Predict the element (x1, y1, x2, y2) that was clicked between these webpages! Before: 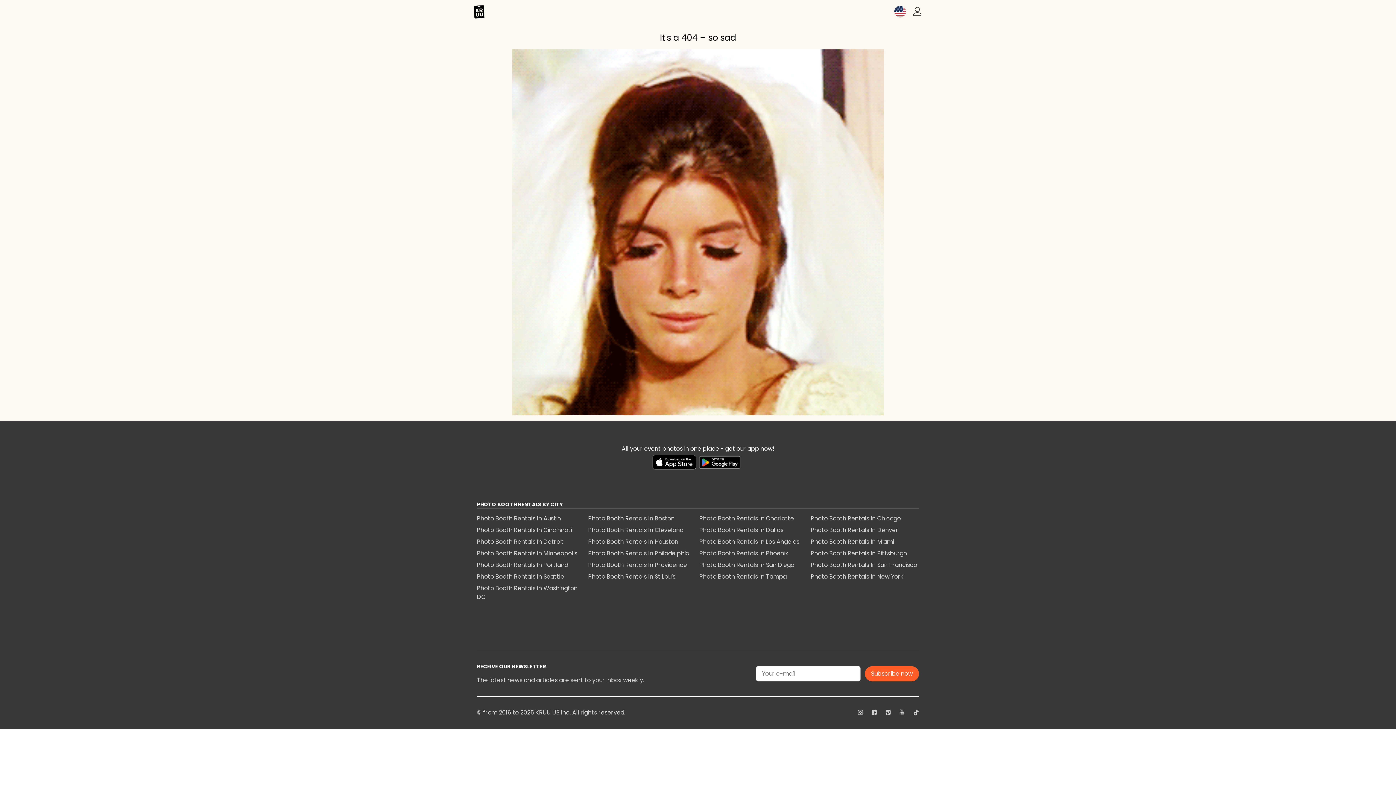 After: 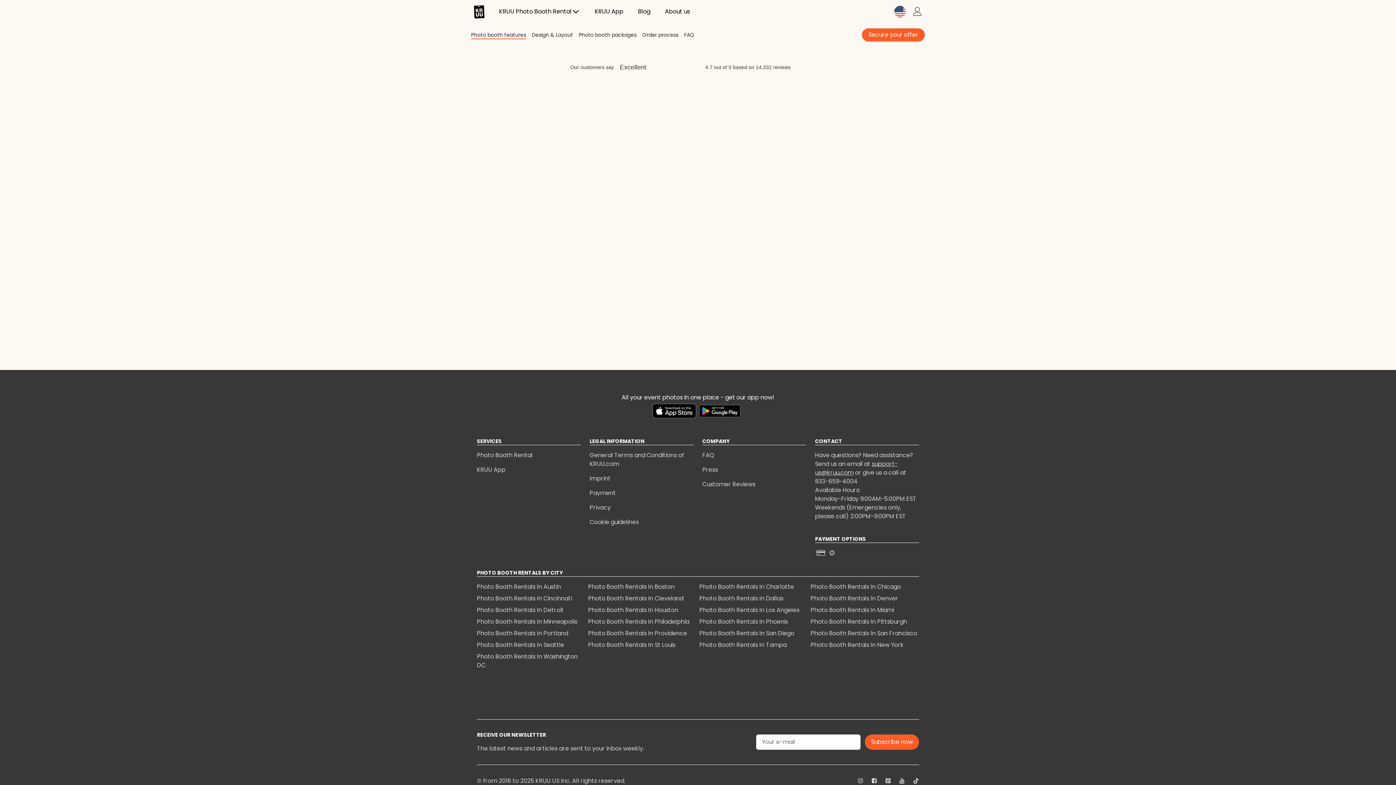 Action: bbox: (477, 537, 585, 546) label: Photo Booth Rentals In Detroit